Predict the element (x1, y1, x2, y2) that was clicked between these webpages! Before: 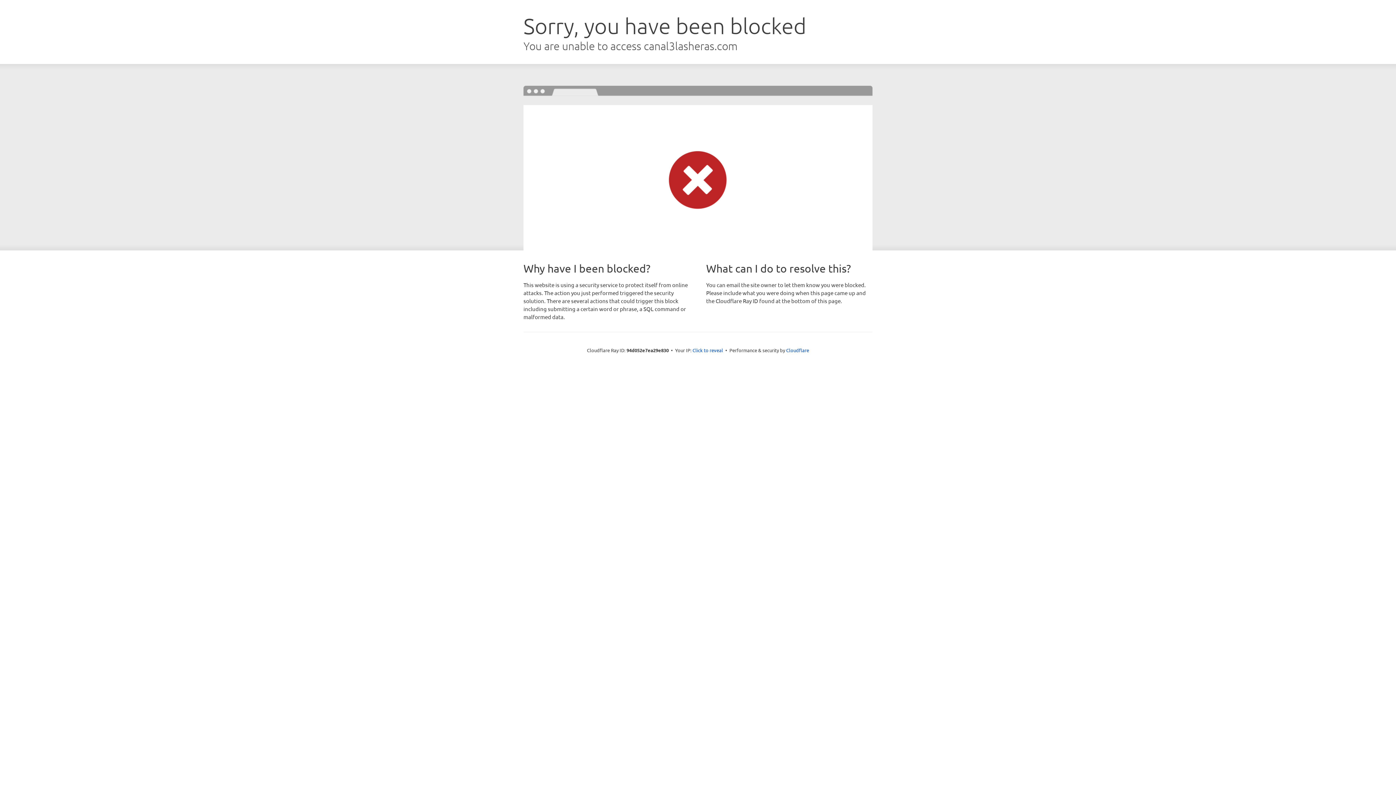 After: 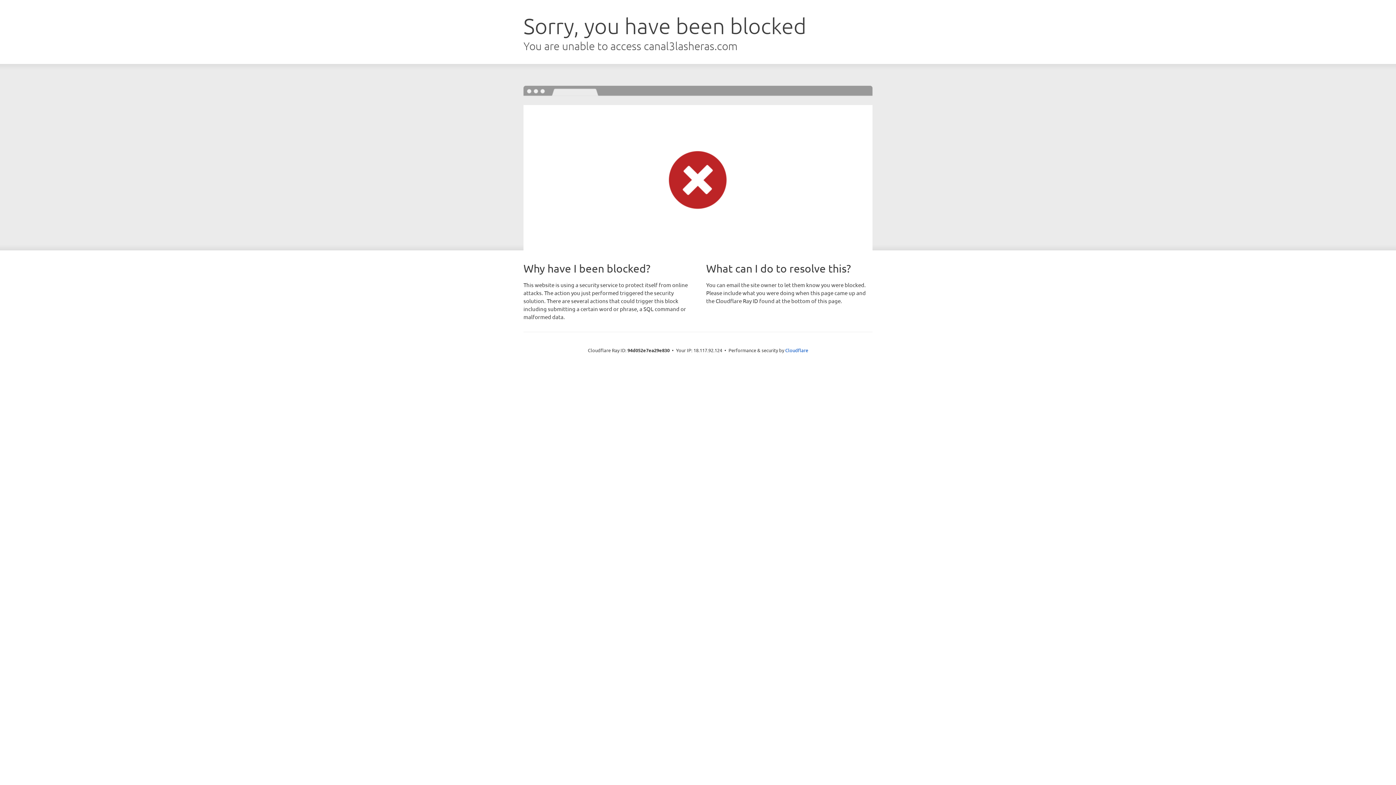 Action: bbox: (692, 346, 723, 353) label: Click to reveal